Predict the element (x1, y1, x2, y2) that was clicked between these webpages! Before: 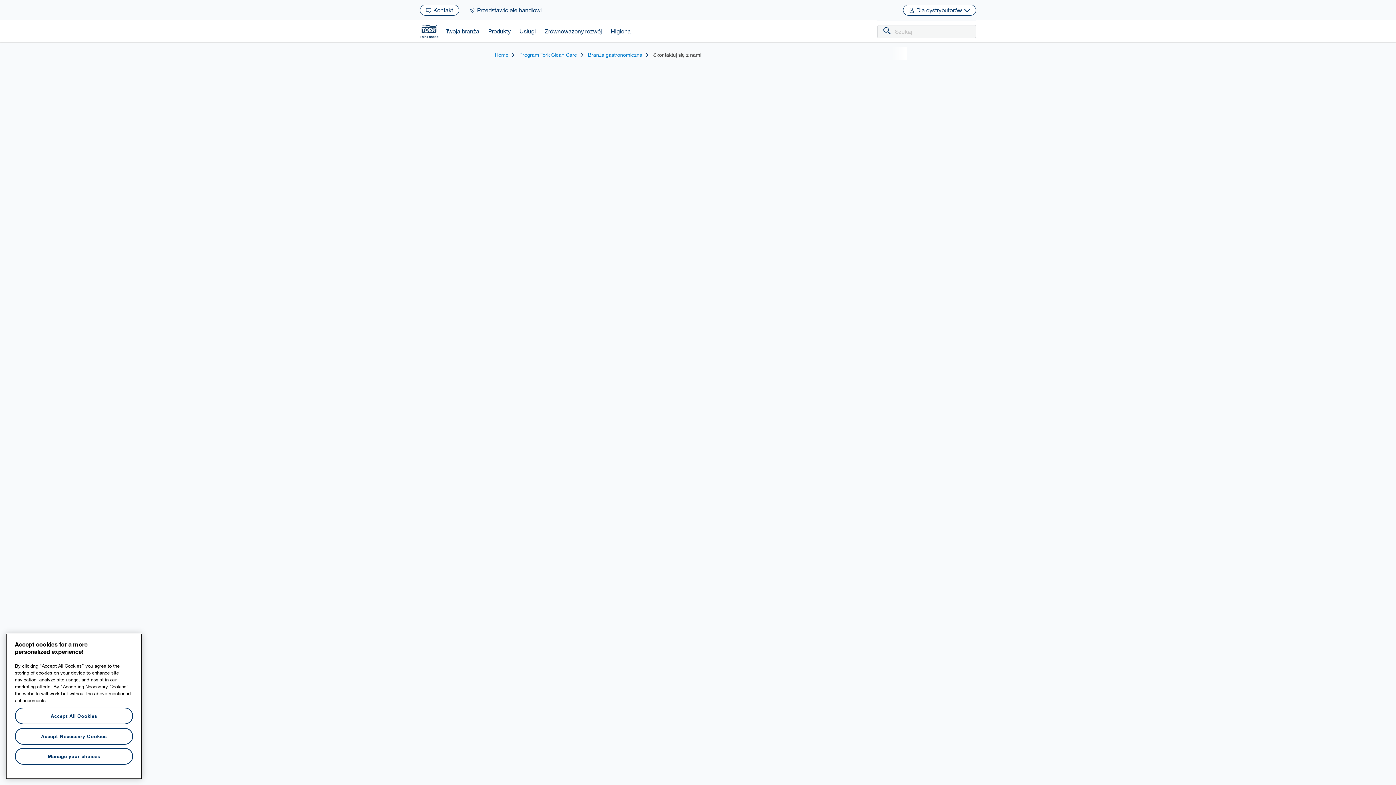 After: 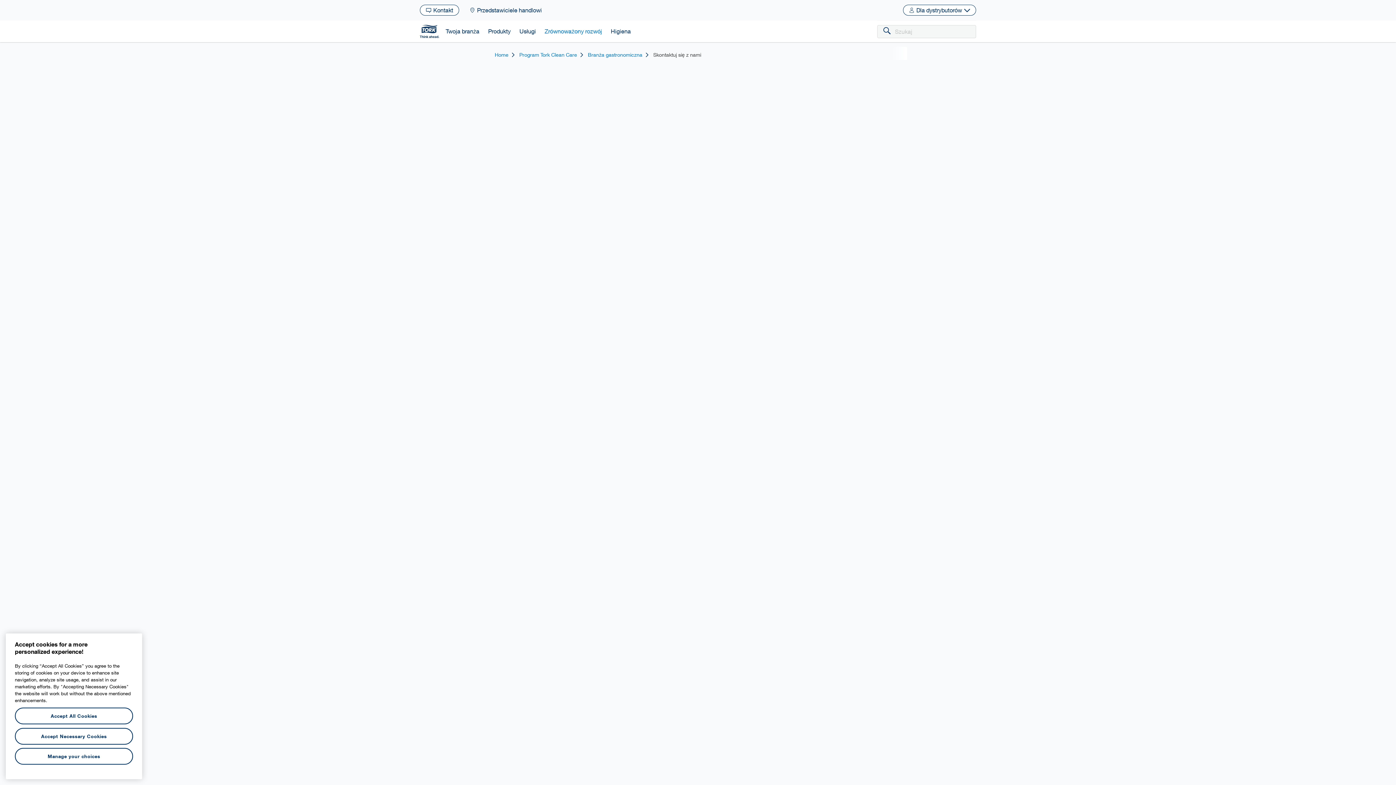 Action: bbox: (540, 20, 606, 42) label: Zrównoważony rozwój